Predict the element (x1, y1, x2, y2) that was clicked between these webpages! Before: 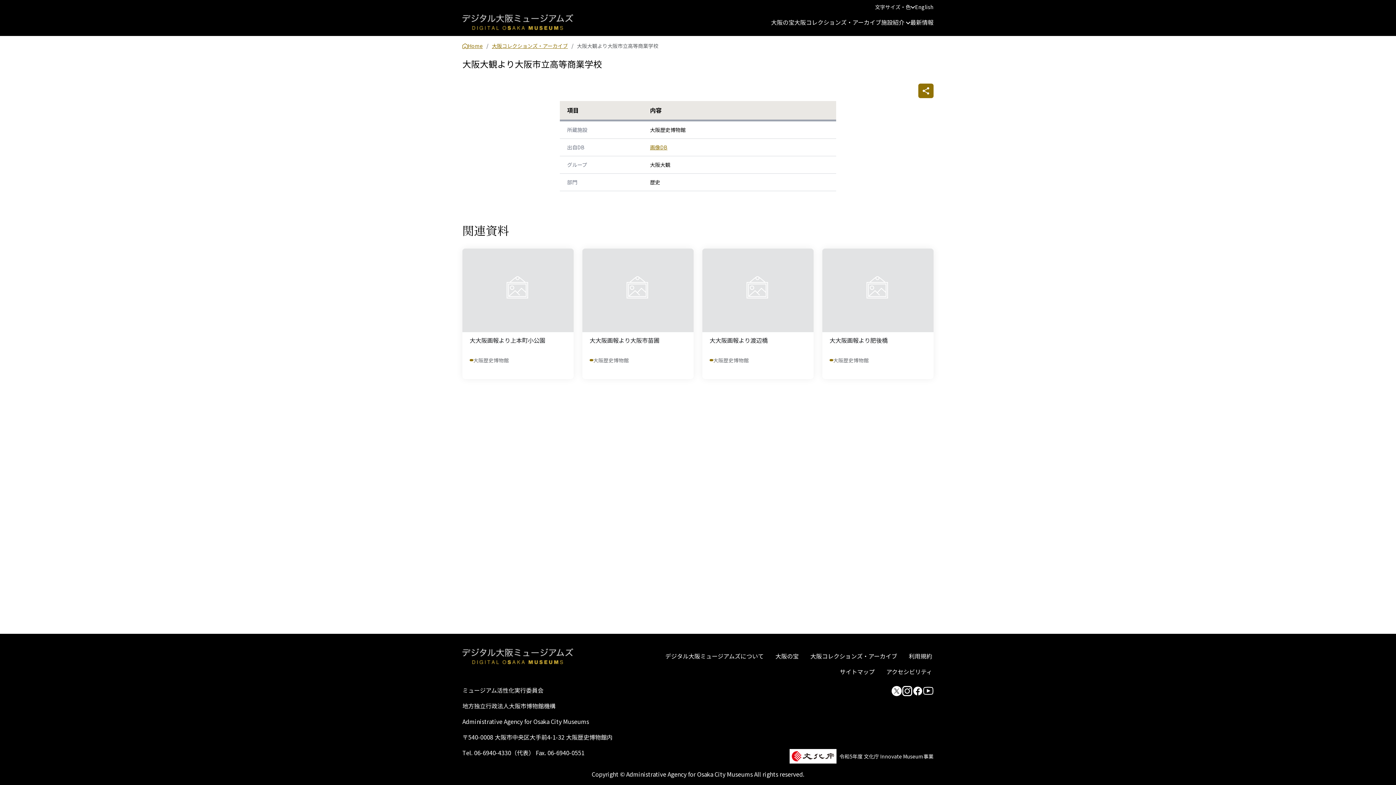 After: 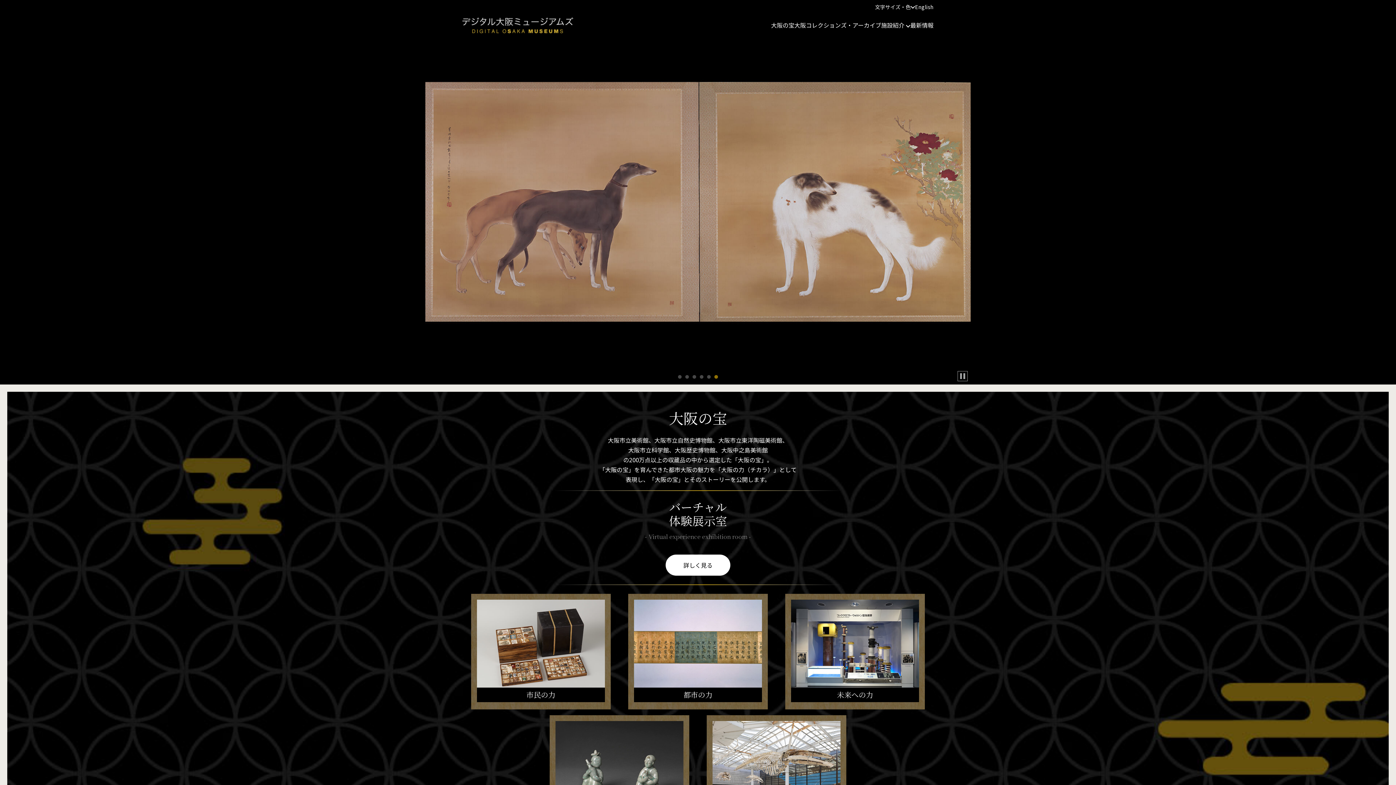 Action: bbox: (462, 14, 580, 30)